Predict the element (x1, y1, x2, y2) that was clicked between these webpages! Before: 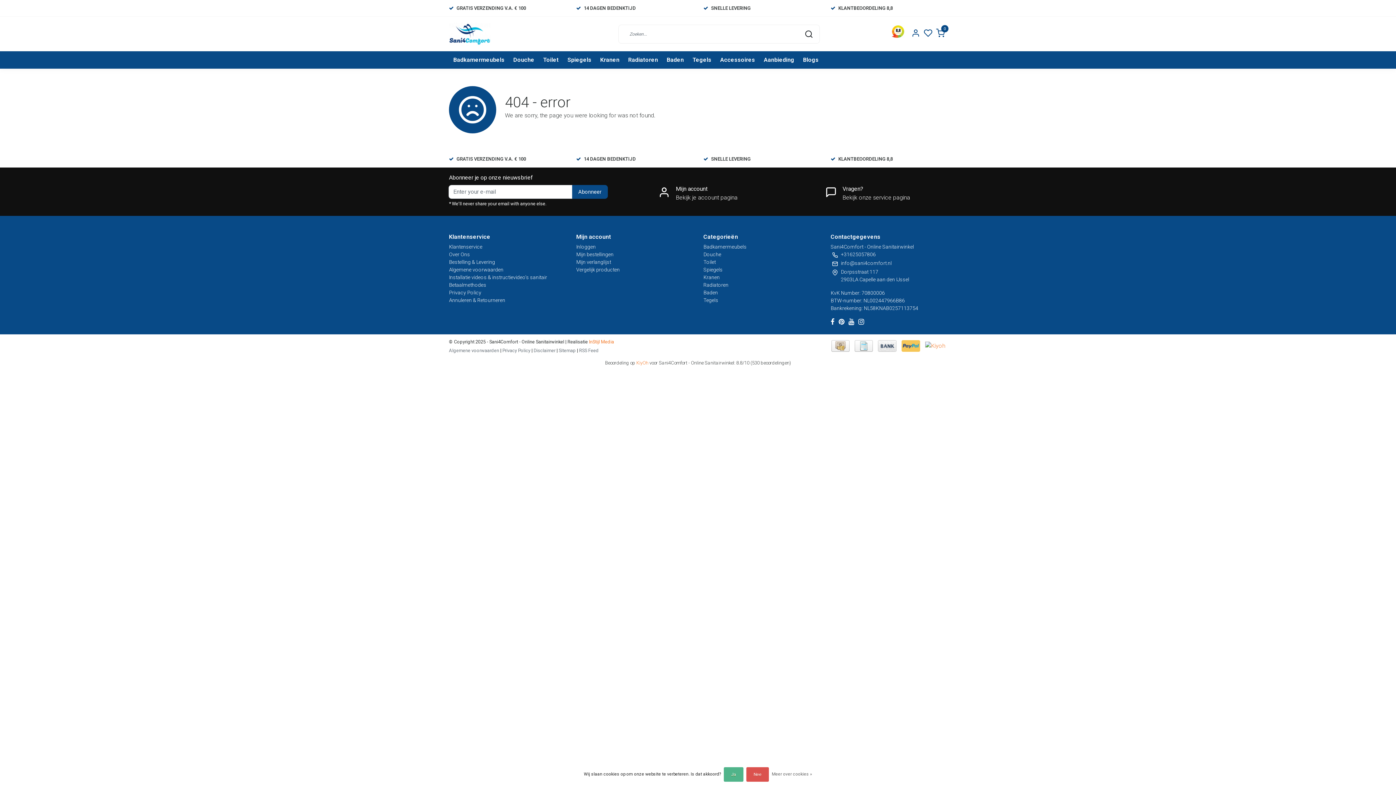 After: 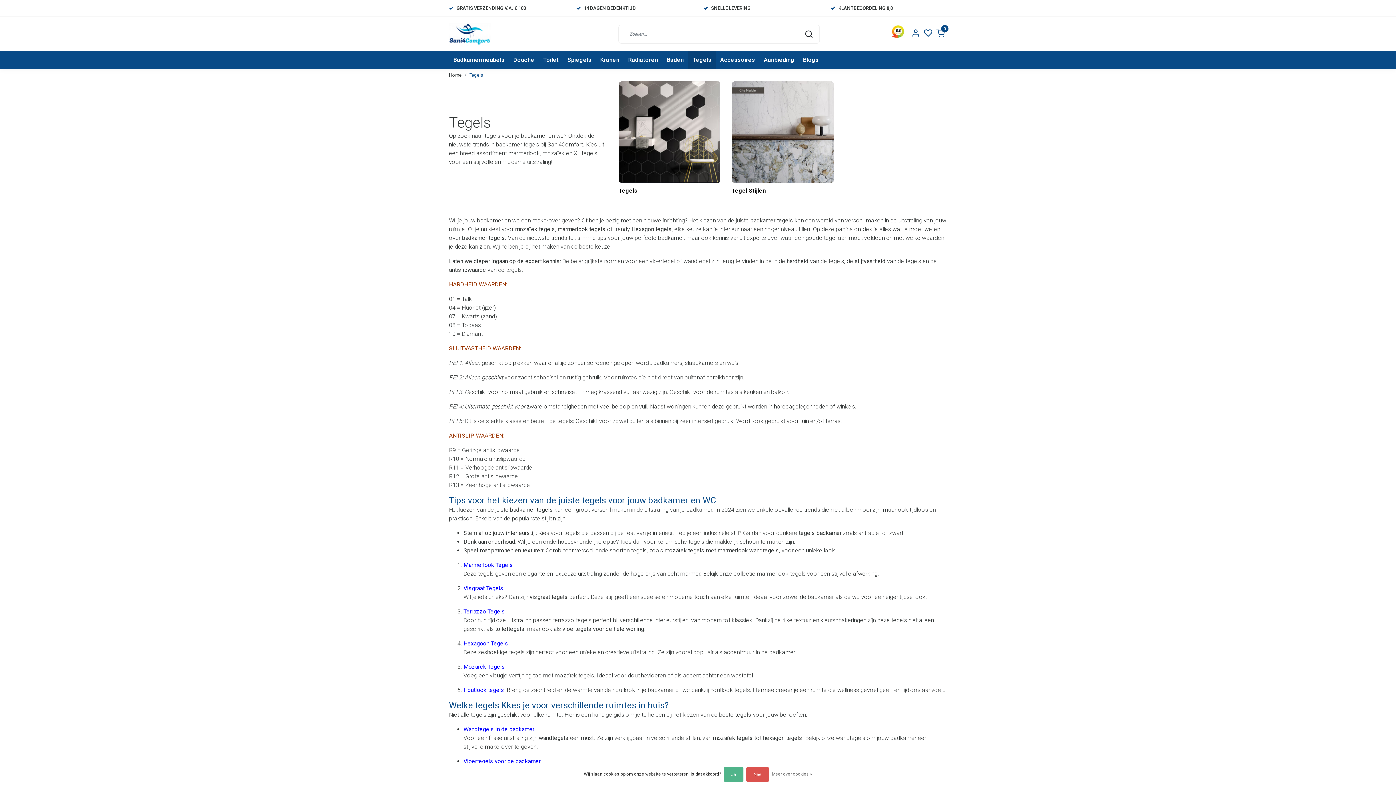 Action: label: Tegels bbox: (688, 51, 716, 68)